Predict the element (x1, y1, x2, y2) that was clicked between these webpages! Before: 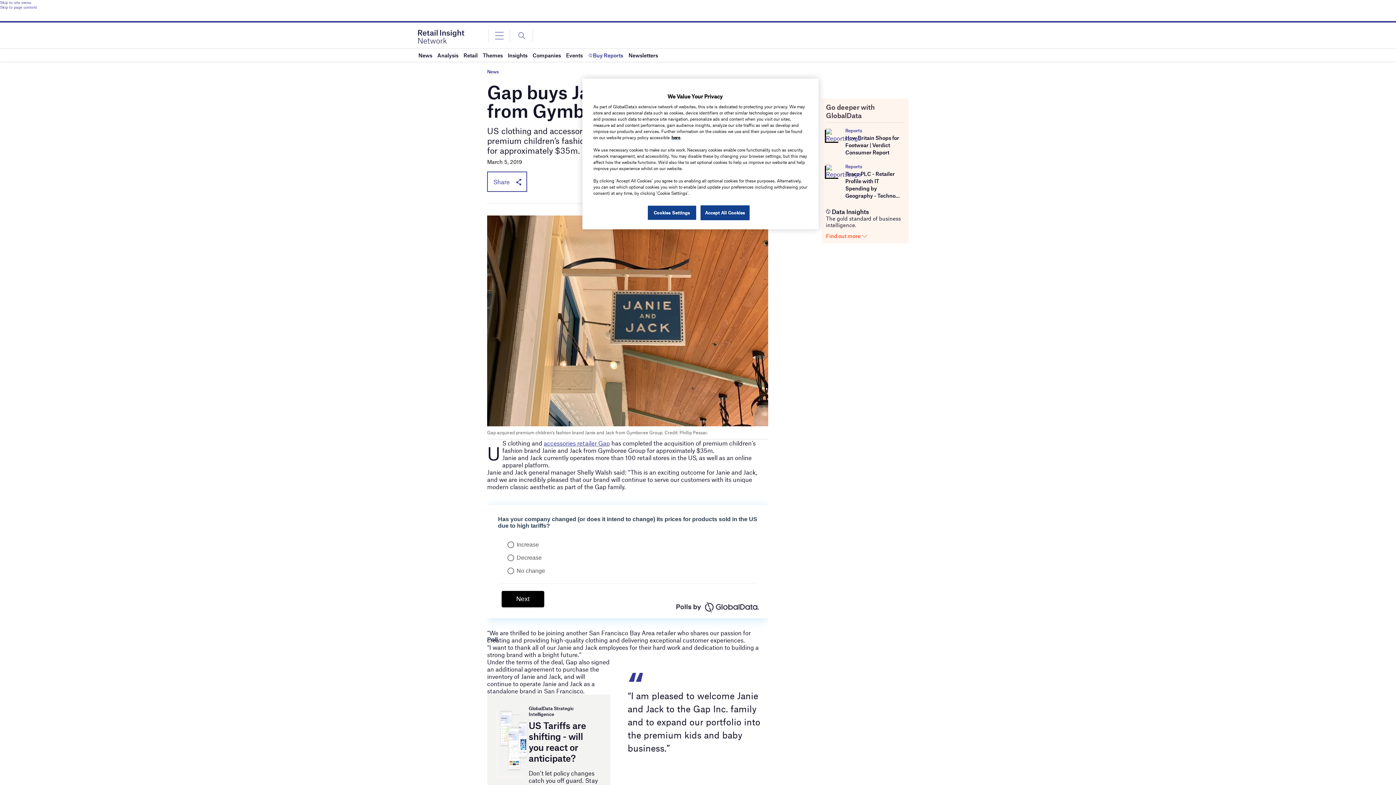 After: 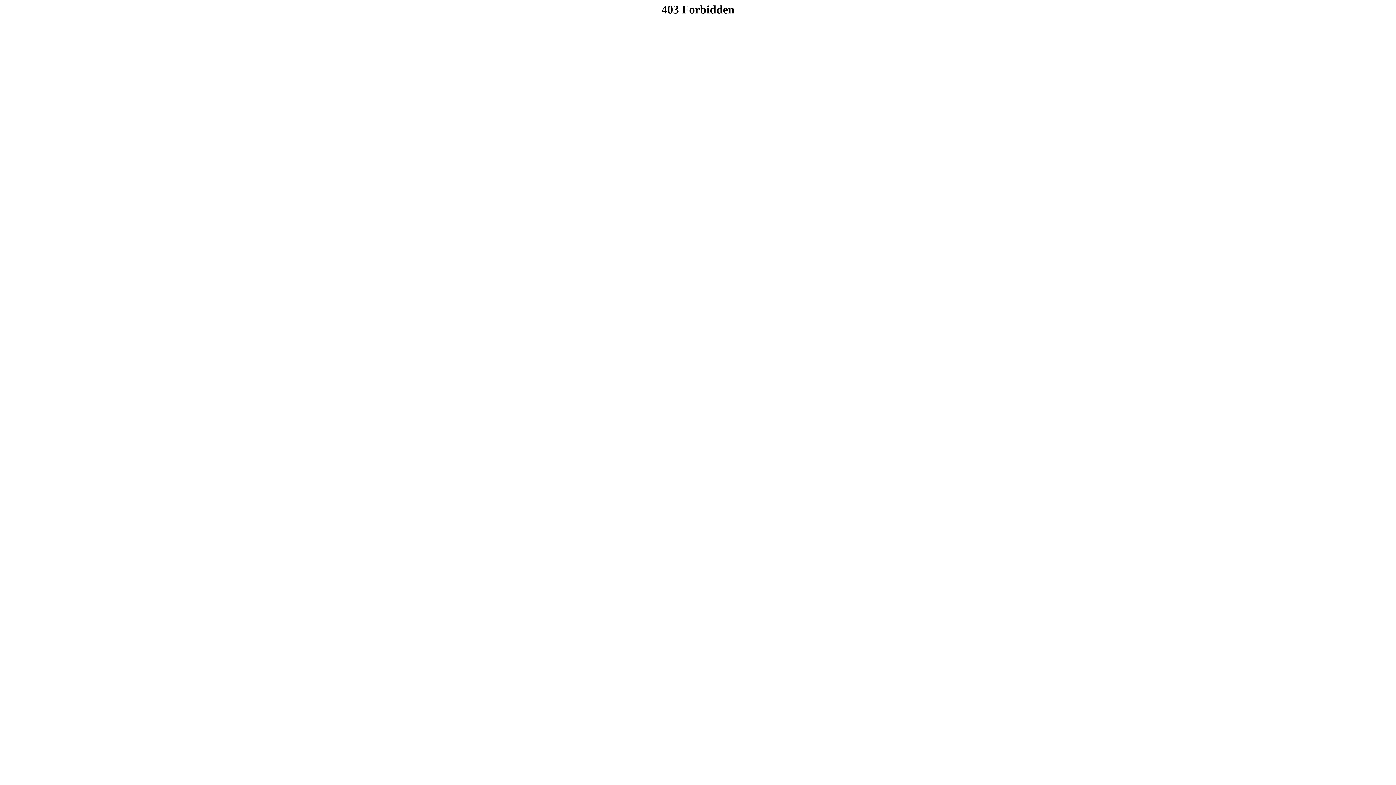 Action: label: accessories retailer Gap bbox: (543, 439, 610, 446)